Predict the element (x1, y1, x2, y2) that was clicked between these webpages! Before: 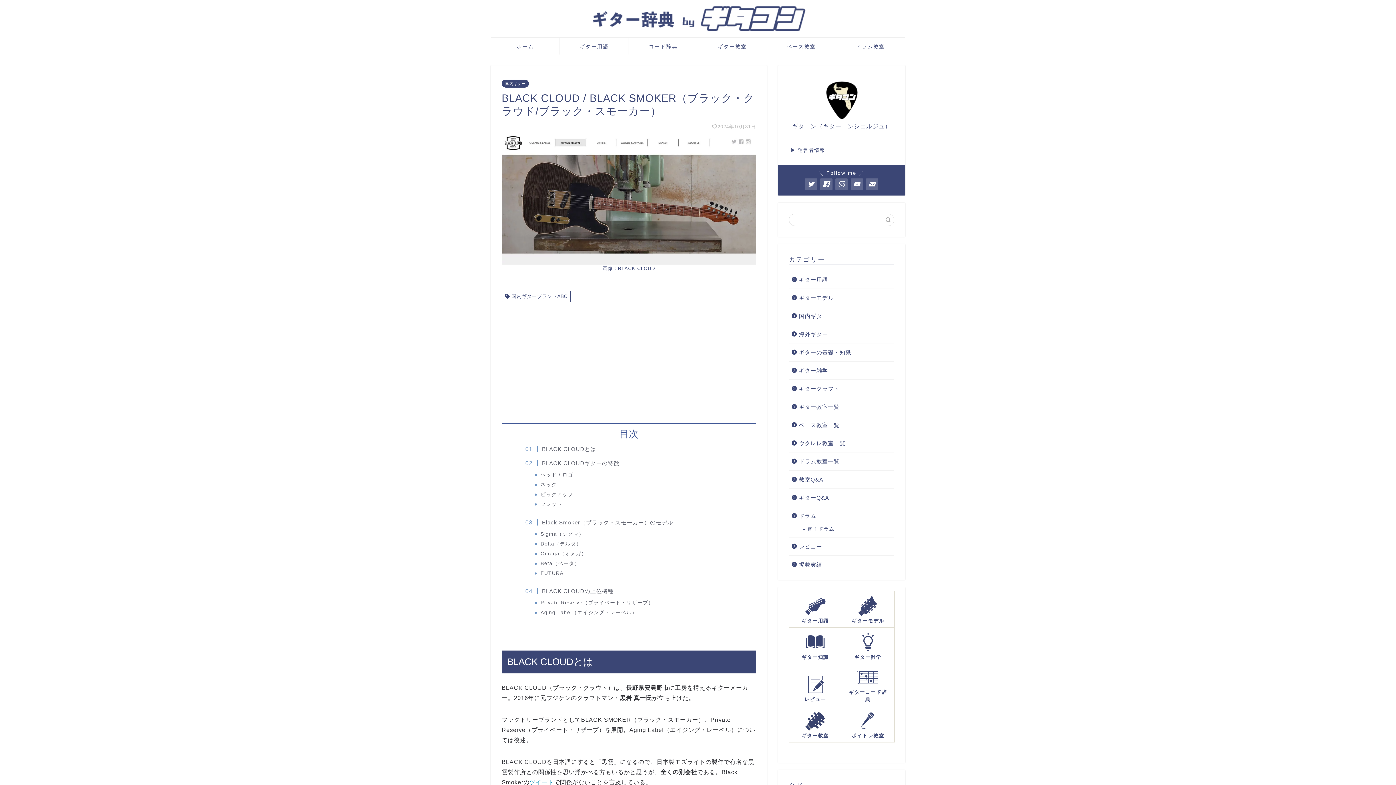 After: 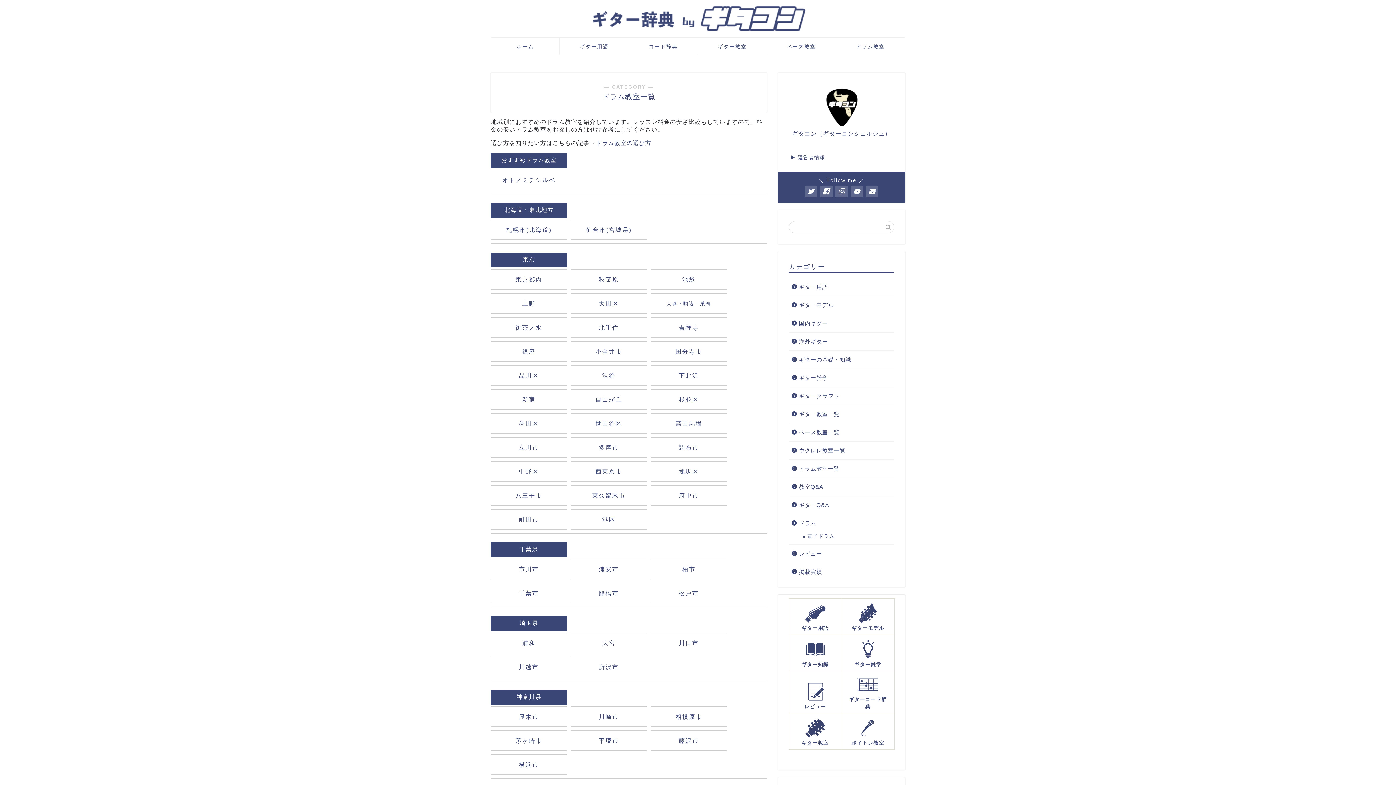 Action: bbox: (836, 37, 905, 54) label: ドラム教室